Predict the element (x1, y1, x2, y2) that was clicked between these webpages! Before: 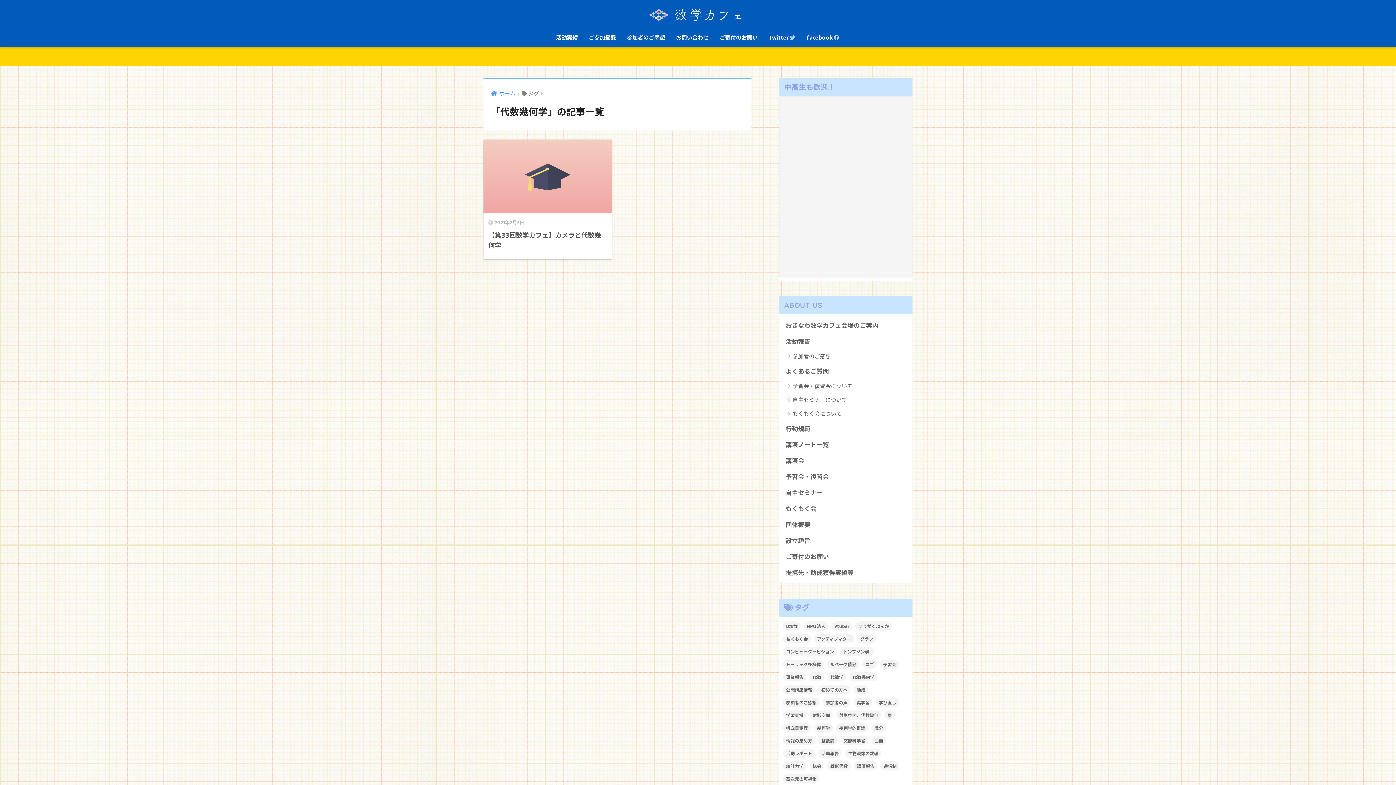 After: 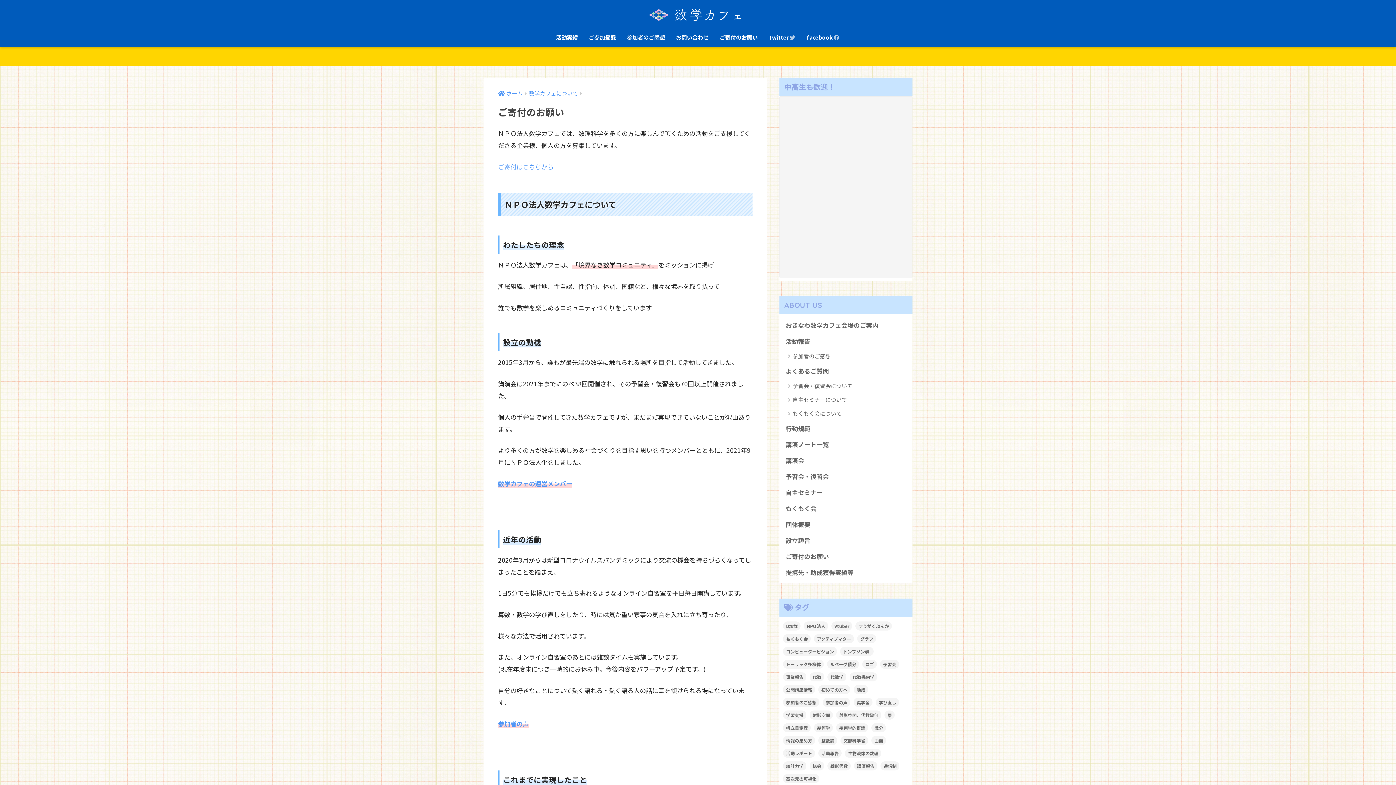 Action: label: ご寄付のお願い bbox: (714, 29, 763, 46)